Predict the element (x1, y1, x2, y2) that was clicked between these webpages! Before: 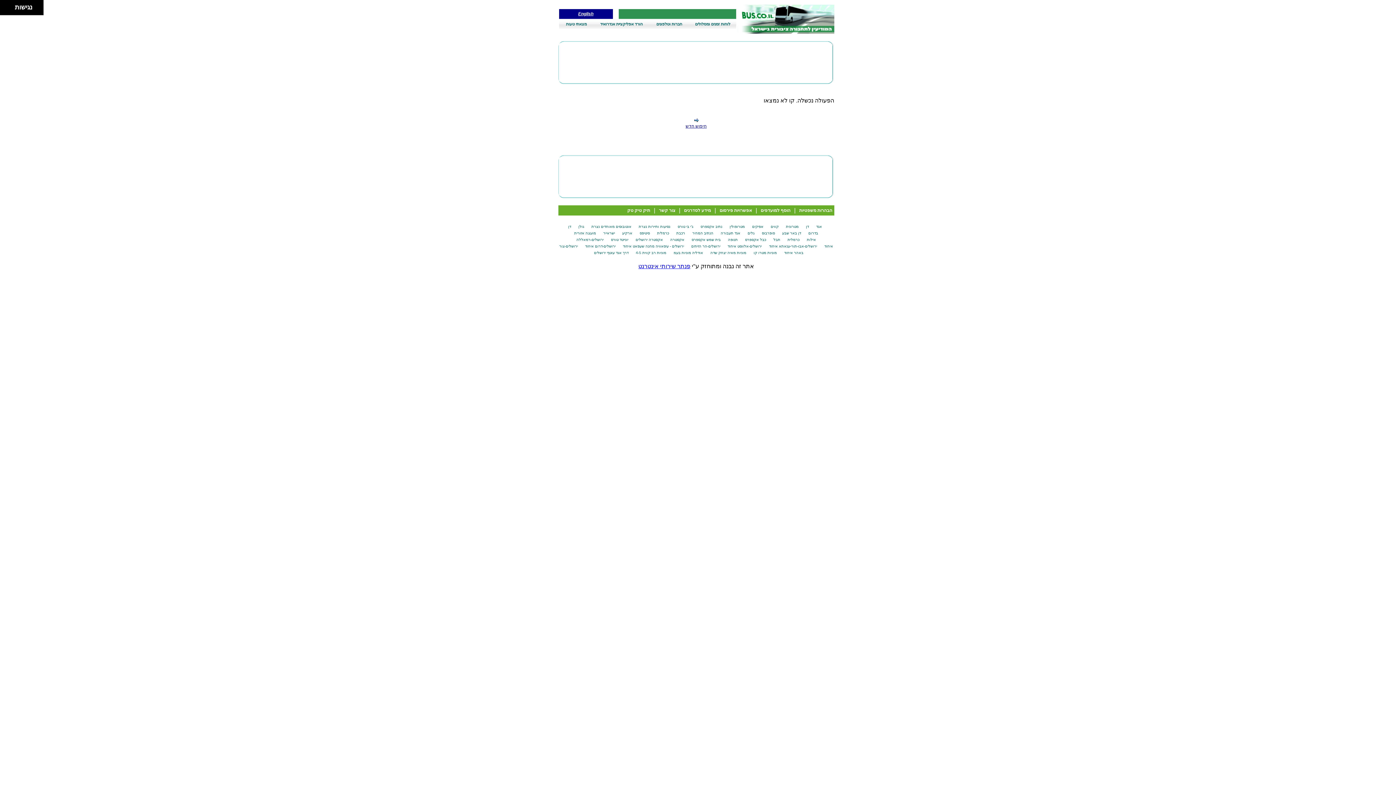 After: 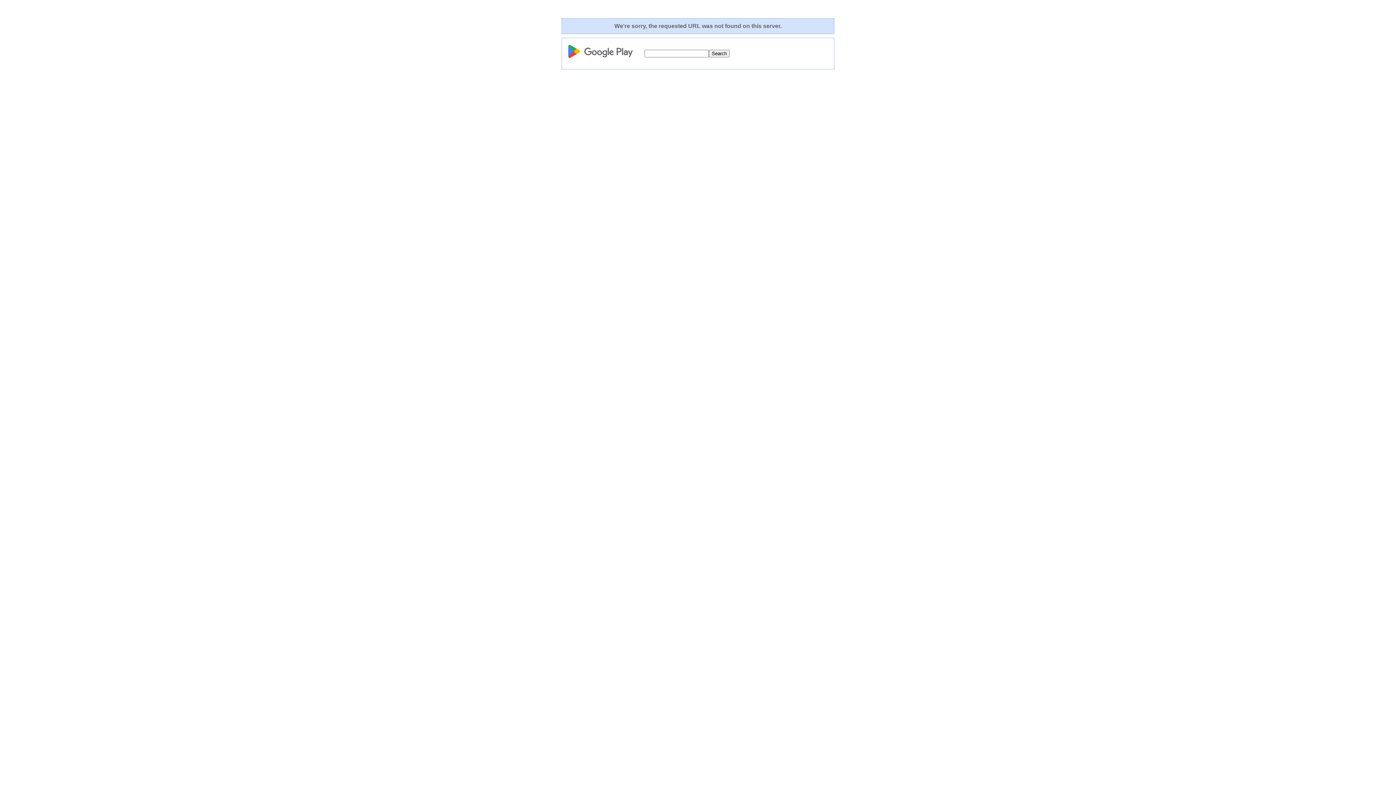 Action: label: הורד אפליקציית אנדרואיד bbox: (600, 21, 642, 26)